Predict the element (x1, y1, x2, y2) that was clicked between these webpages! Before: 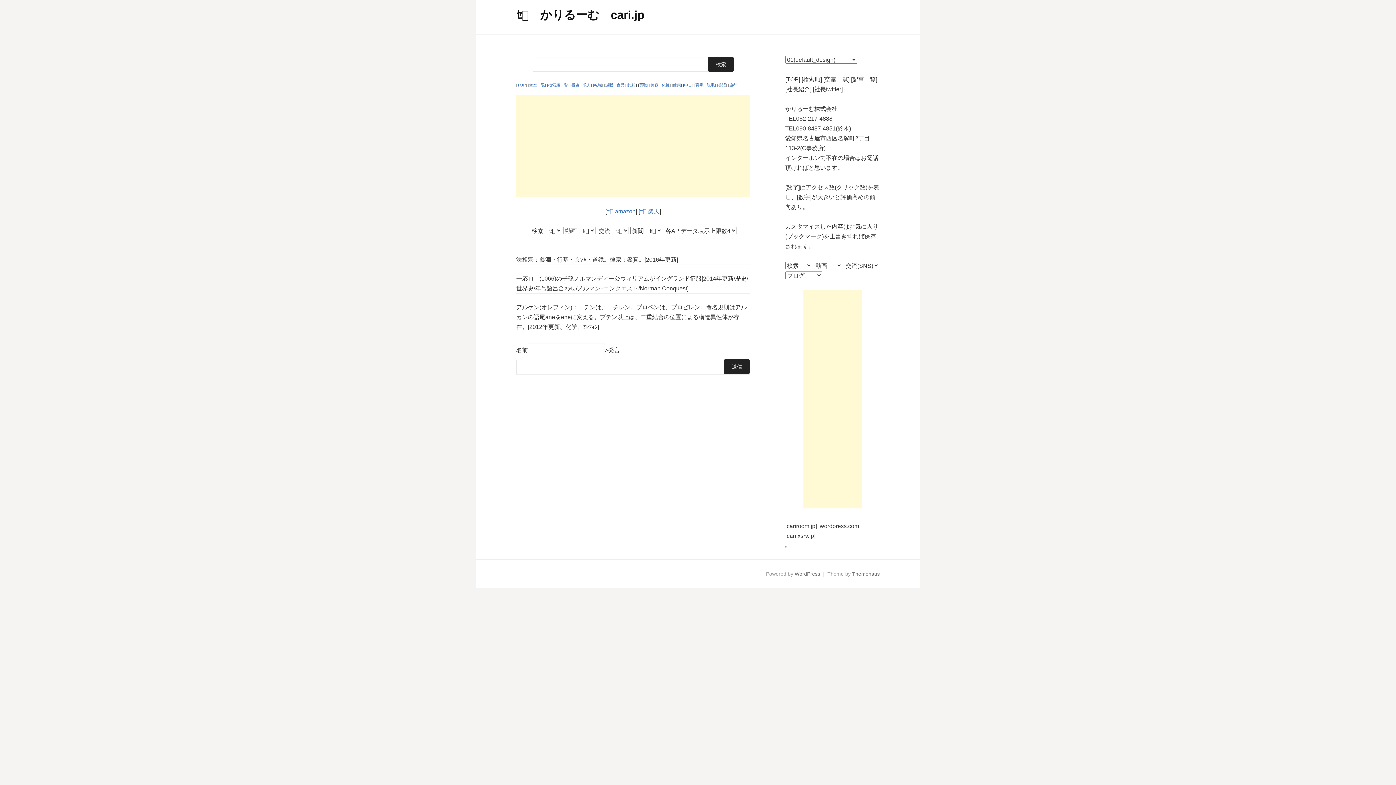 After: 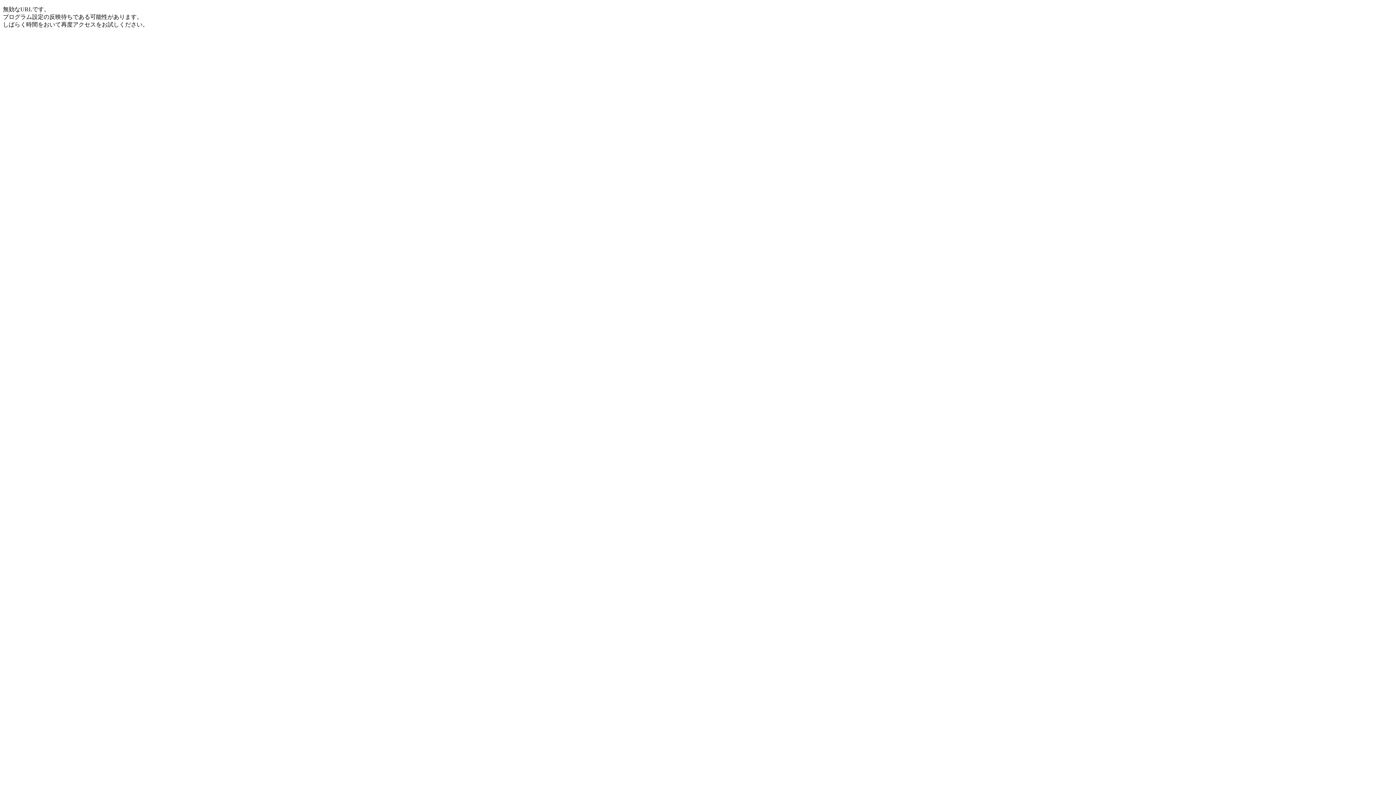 Action: bbox: (852, 571, 880, 577) label: Themehaus